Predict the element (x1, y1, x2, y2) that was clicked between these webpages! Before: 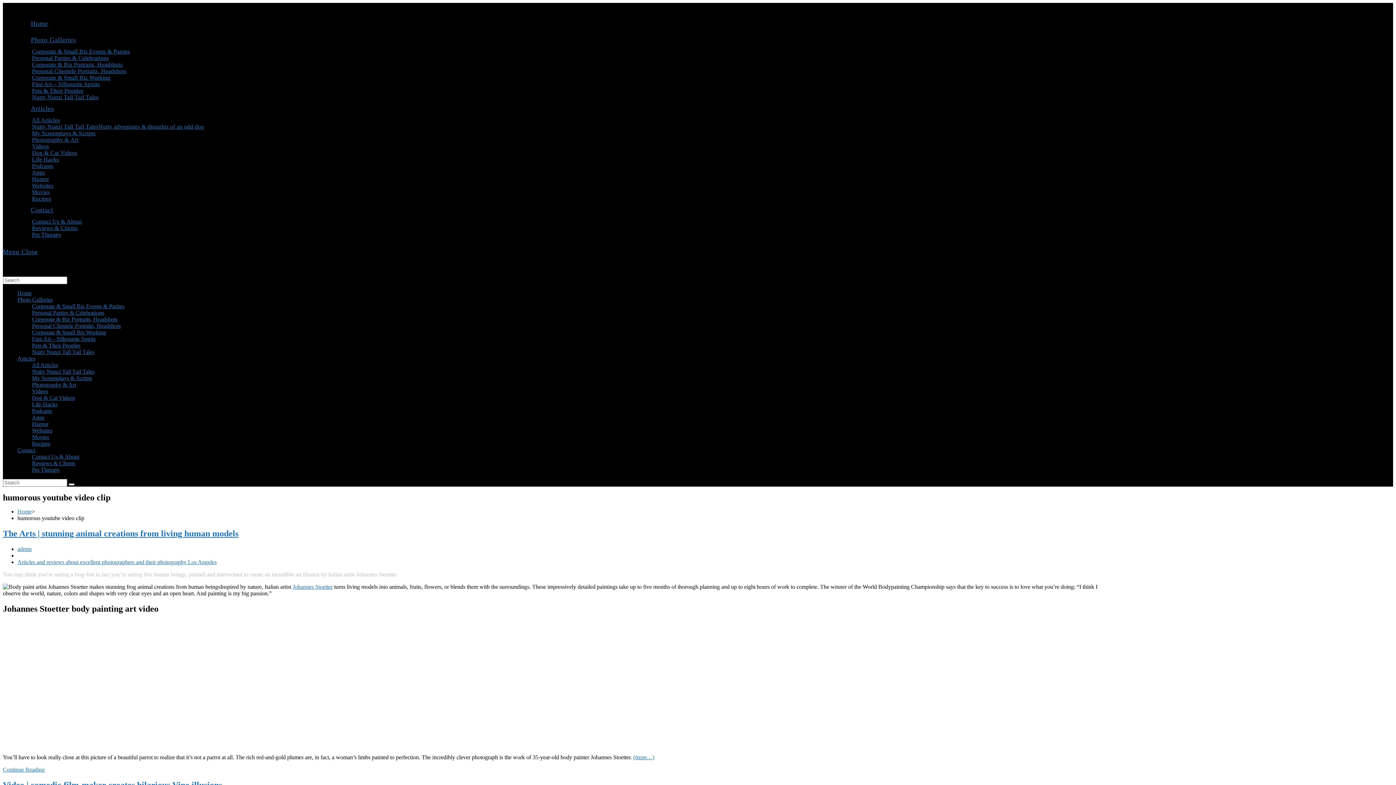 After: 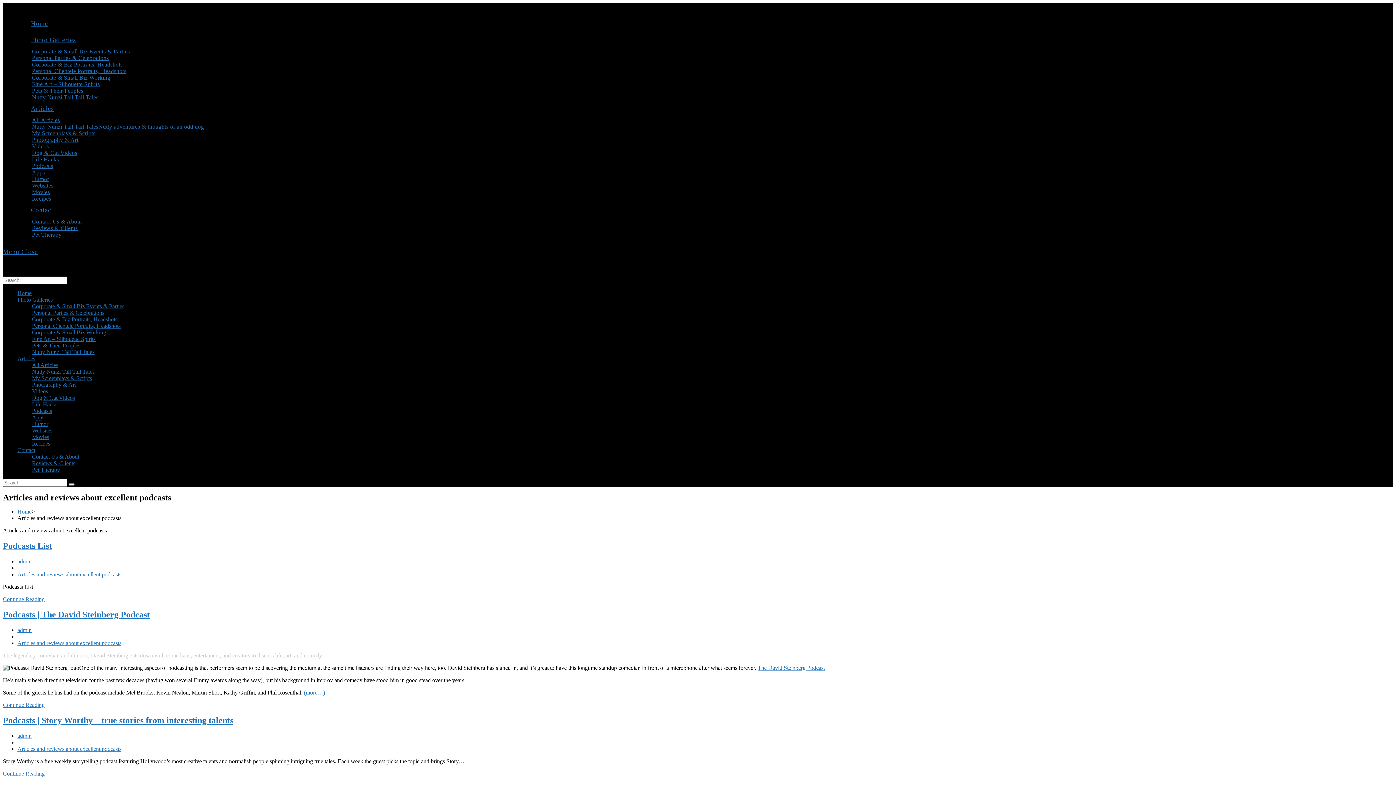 Action: bbox: (32, 162, 53, 169) label: Podcasts